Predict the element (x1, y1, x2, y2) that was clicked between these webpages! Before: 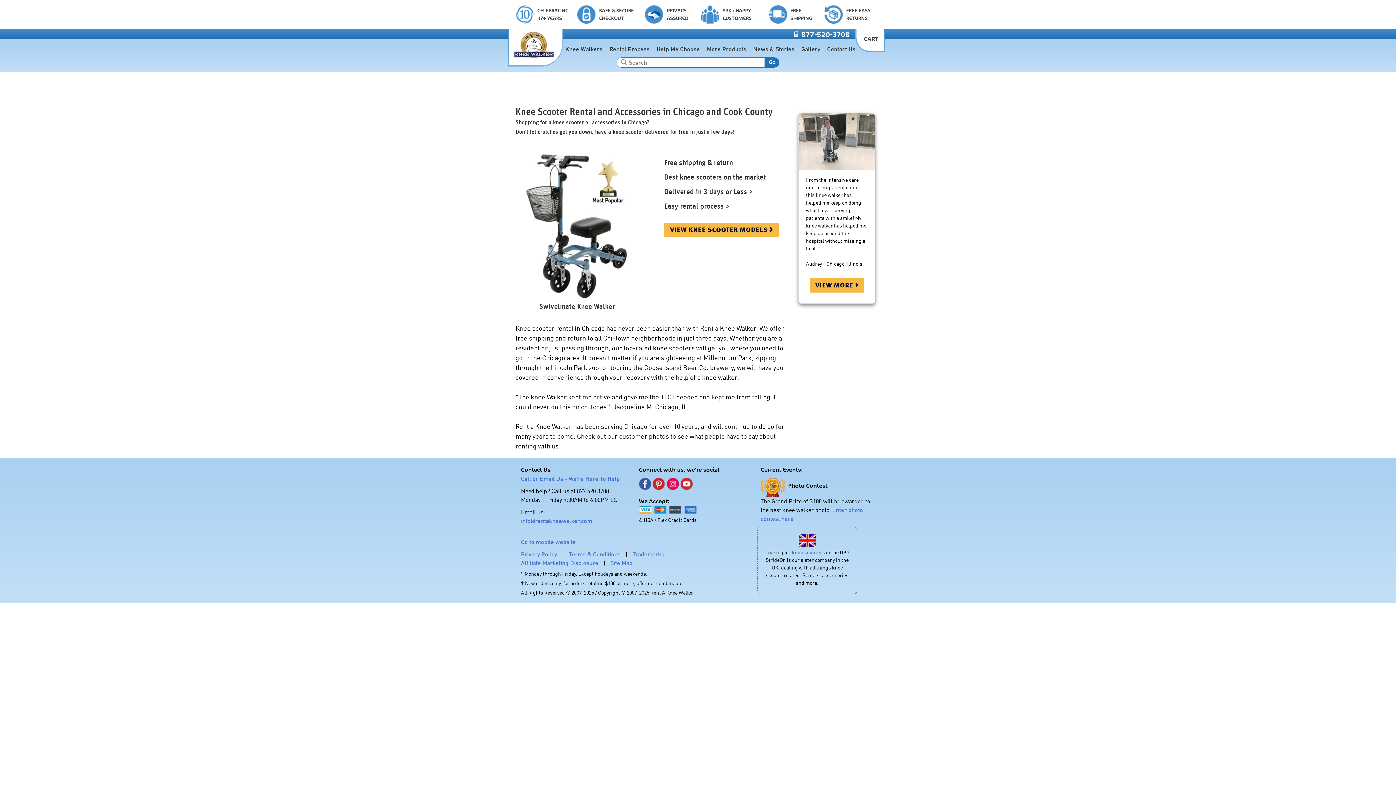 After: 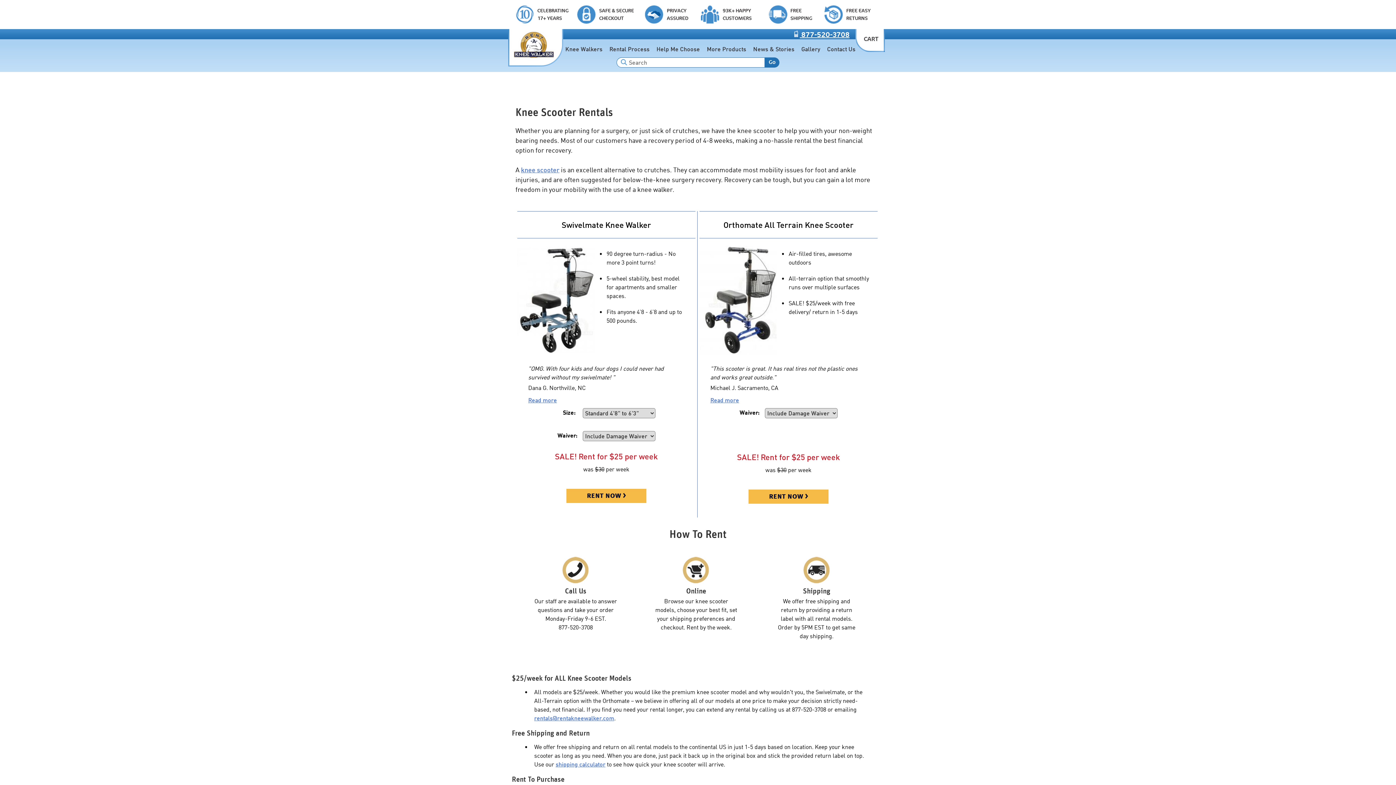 Action: bbox: (664, 222, 789, 237) label: view knee scooter models >